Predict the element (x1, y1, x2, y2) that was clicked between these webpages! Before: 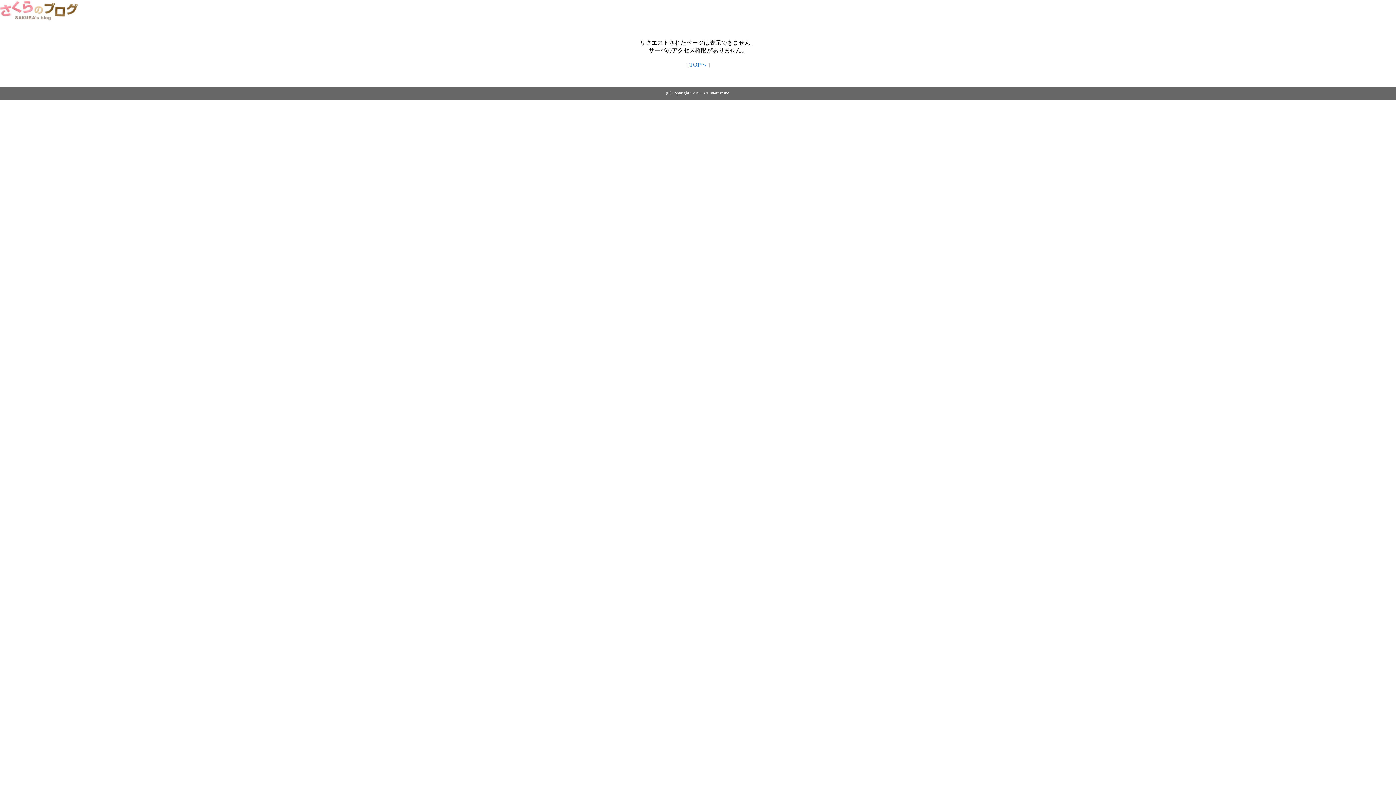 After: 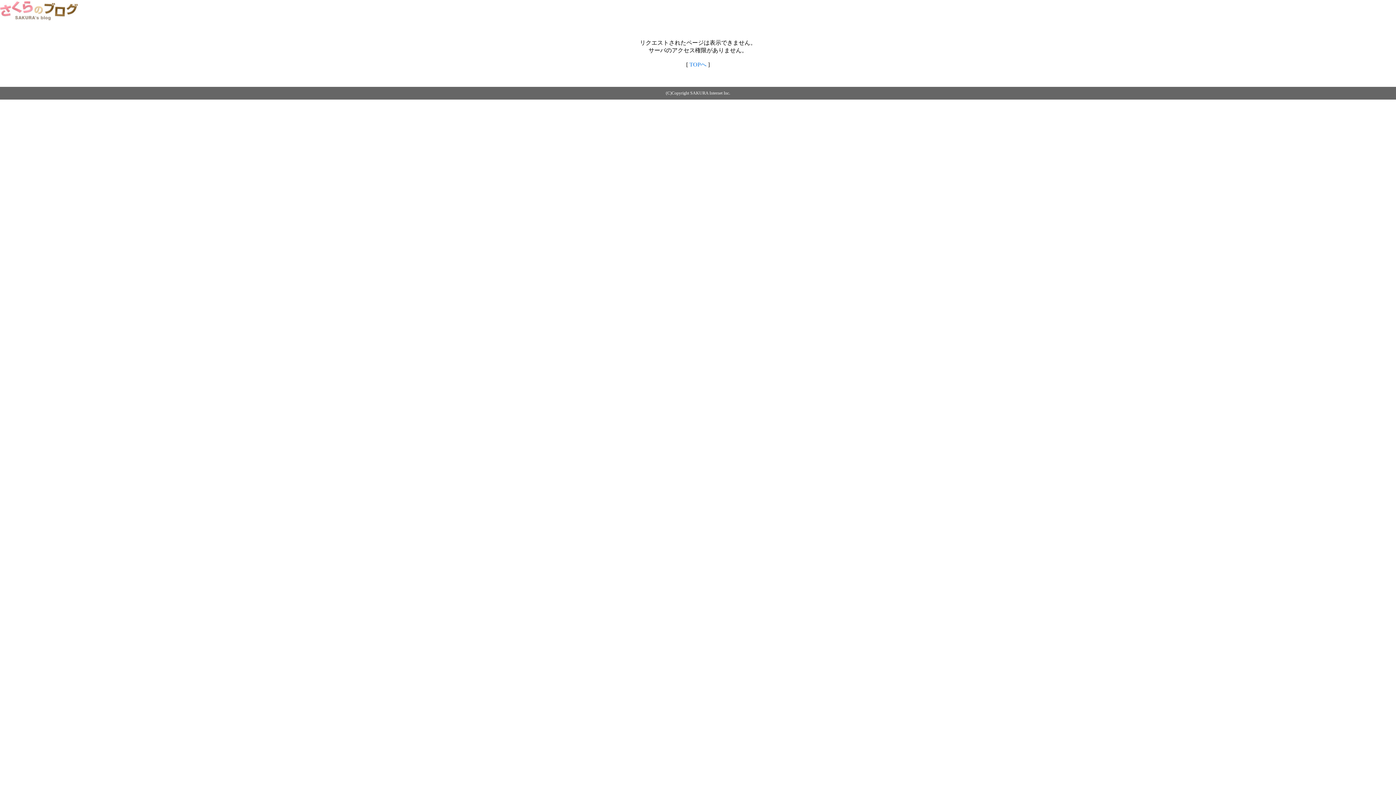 Action: label: TOPへ bbox: (689, 61, 706, 67)